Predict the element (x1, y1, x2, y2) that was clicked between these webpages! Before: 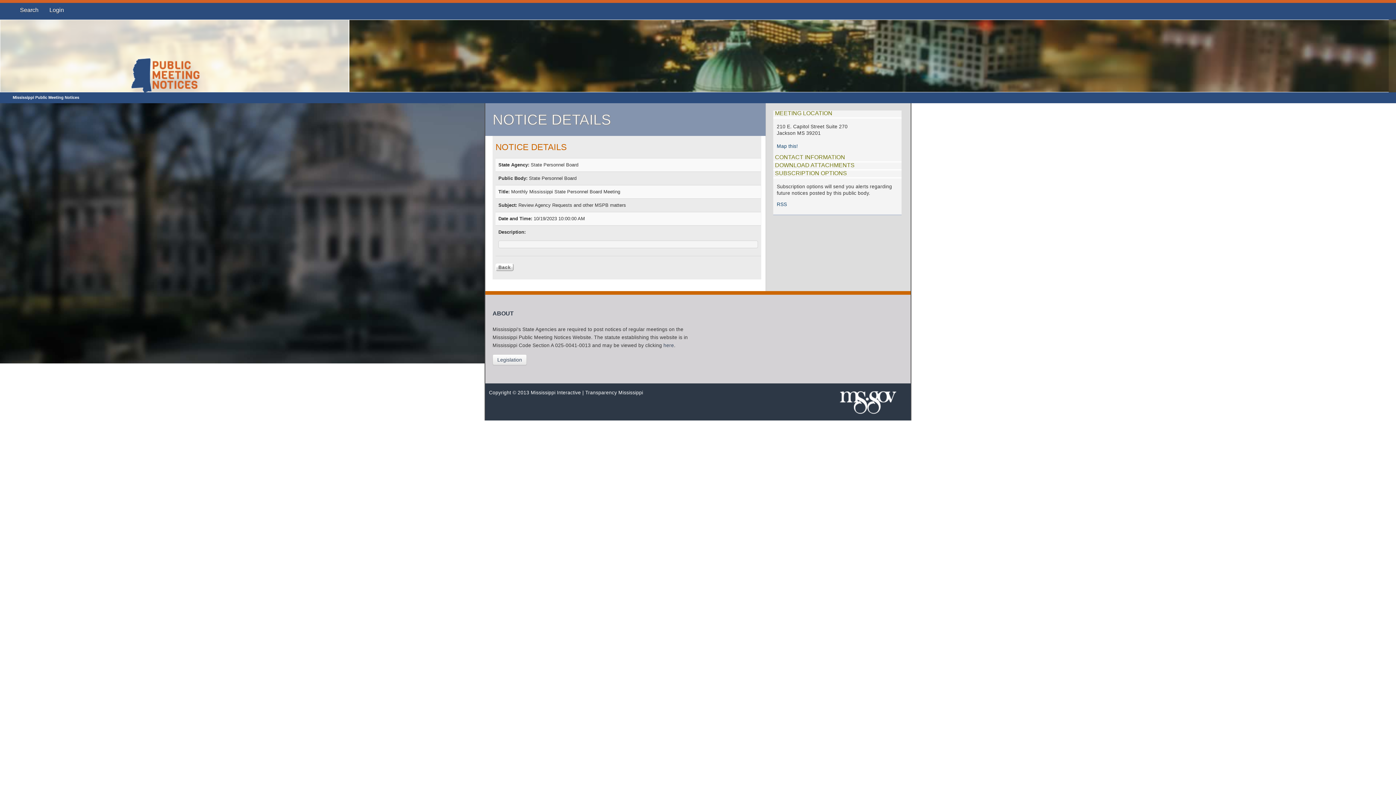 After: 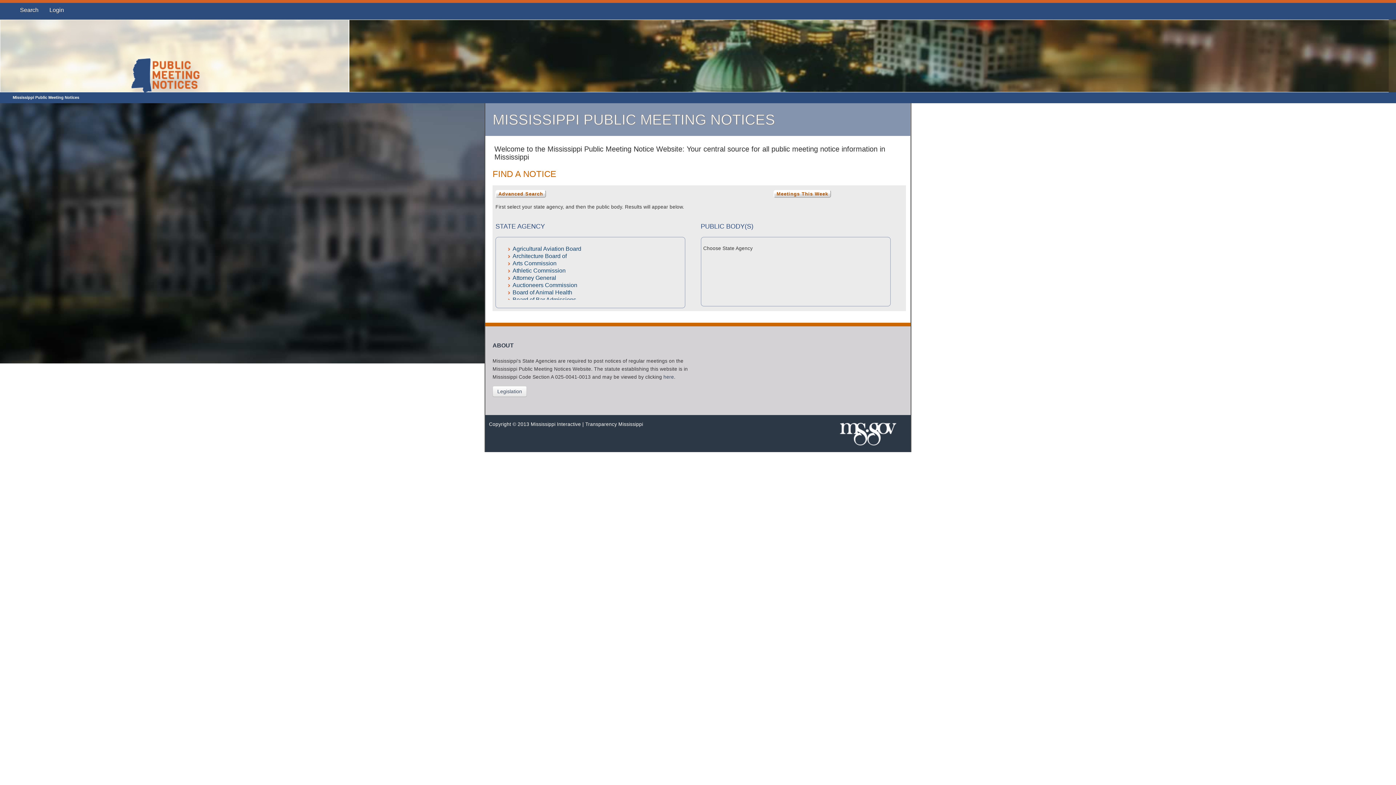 Action: label: Mississippi Public Meeting Notices bbox: (12, 95, 79, 99)